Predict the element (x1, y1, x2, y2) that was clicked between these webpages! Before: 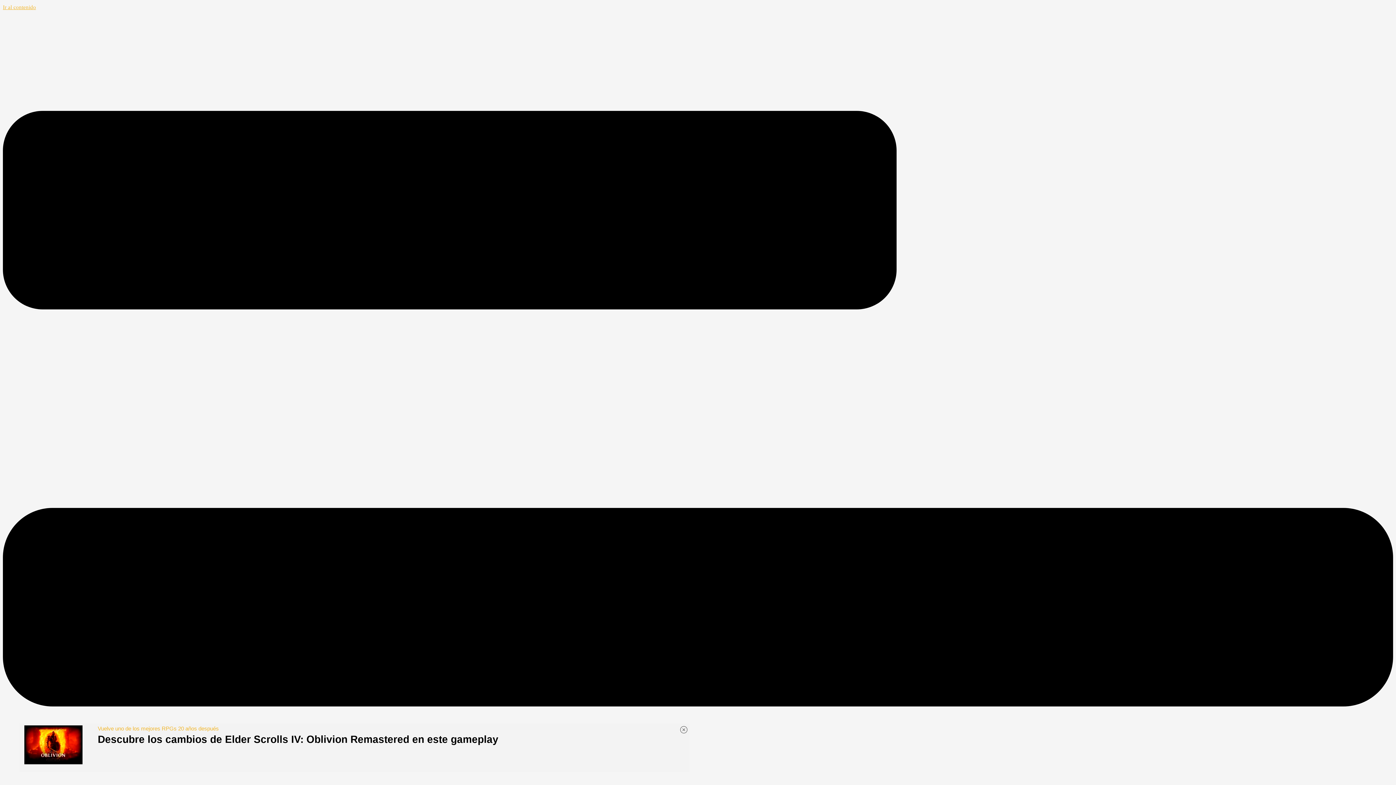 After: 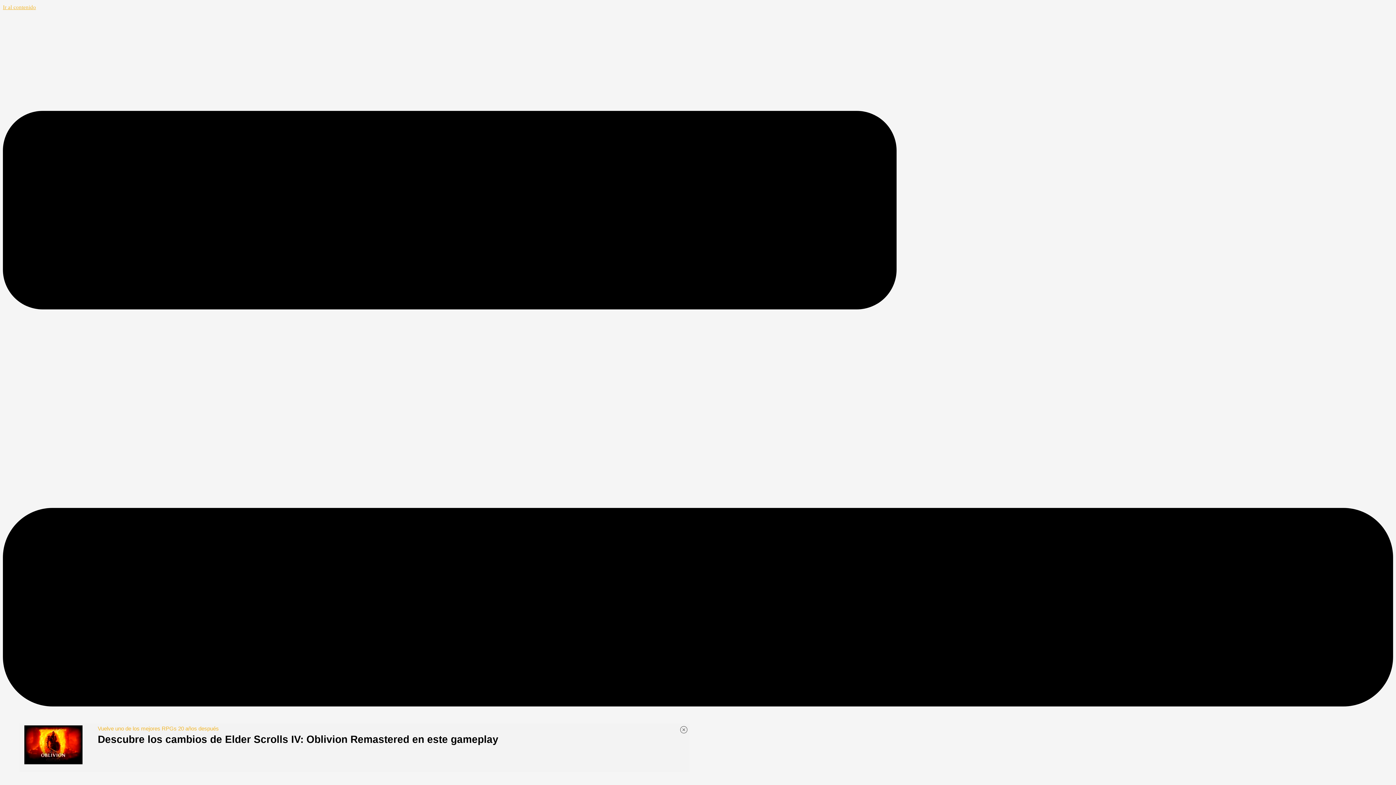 Action: label: Vuelve uno de los mejores RPGs 20 años después
Descubre los cambios de Elder Scrolls IV: Oblivion Remastered en este gameplay bbox: (19, 725, 689, 746)